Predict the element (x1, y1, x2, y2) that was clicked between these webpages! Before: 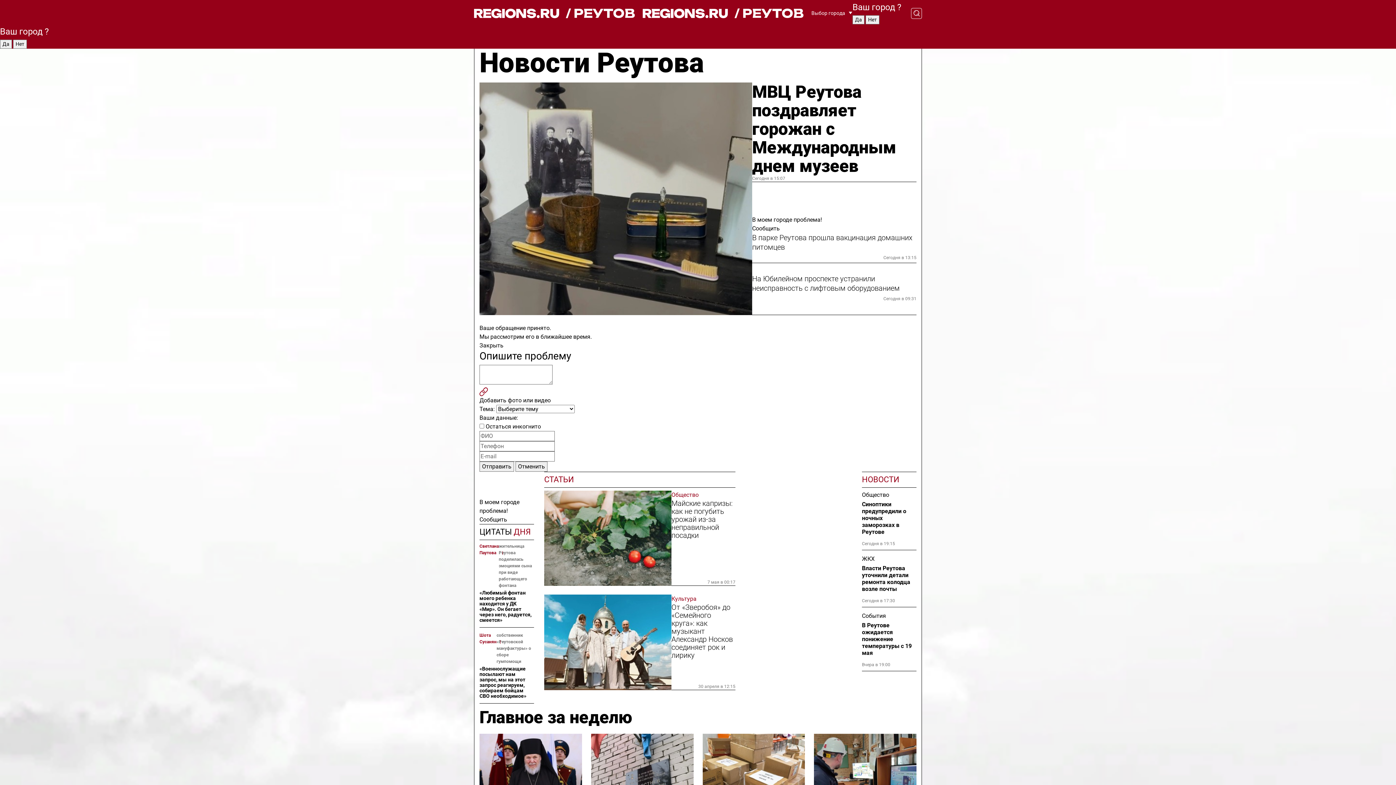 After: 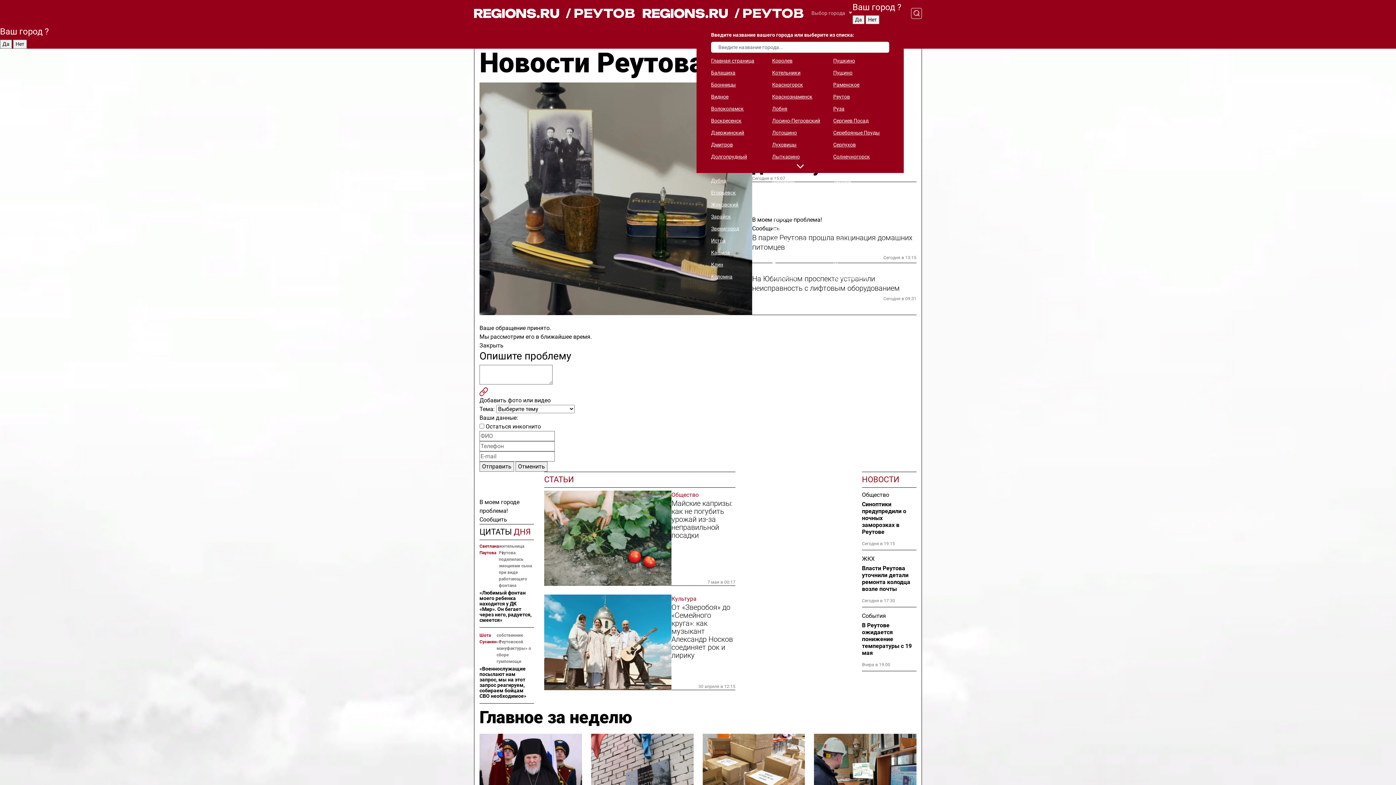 Action: label: Выбор города bbox: (811, 10, 852, 16)